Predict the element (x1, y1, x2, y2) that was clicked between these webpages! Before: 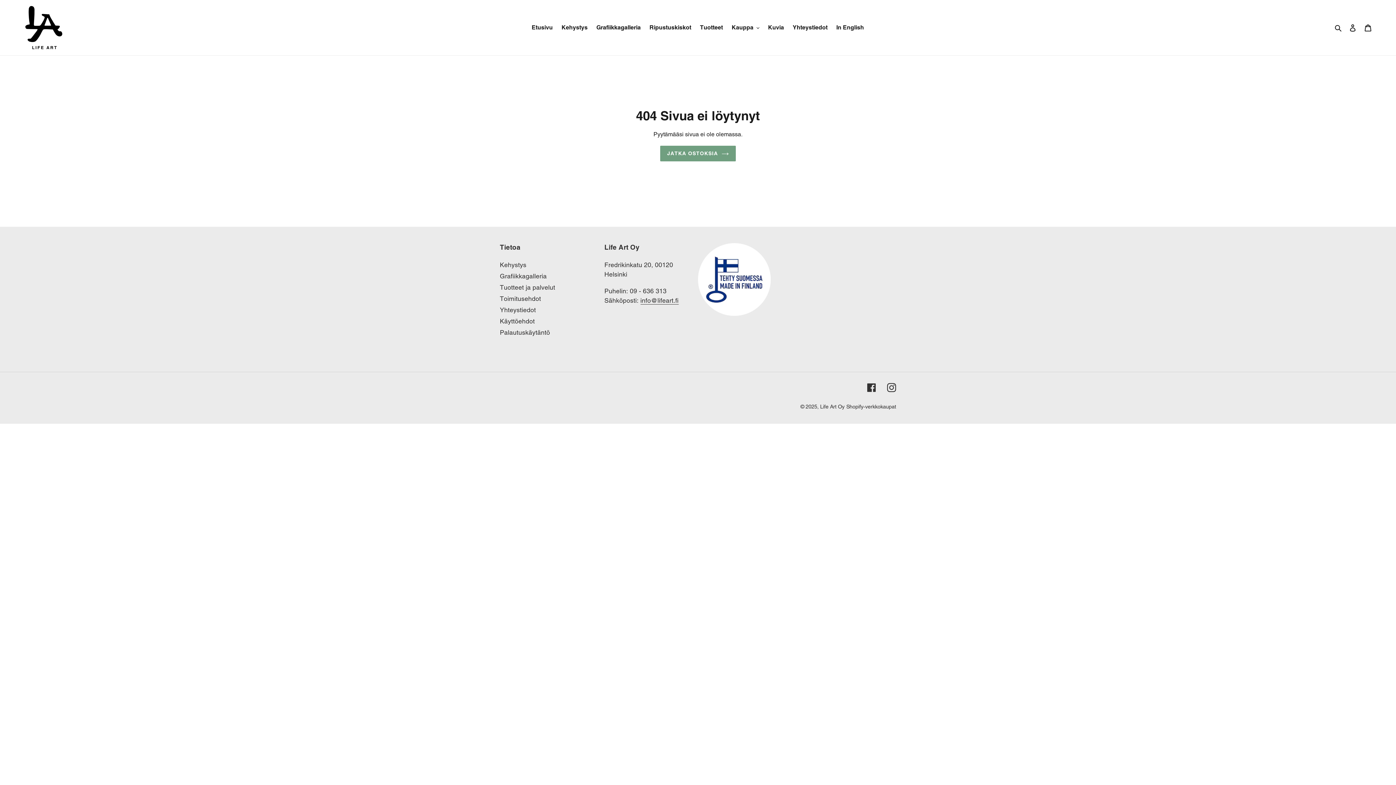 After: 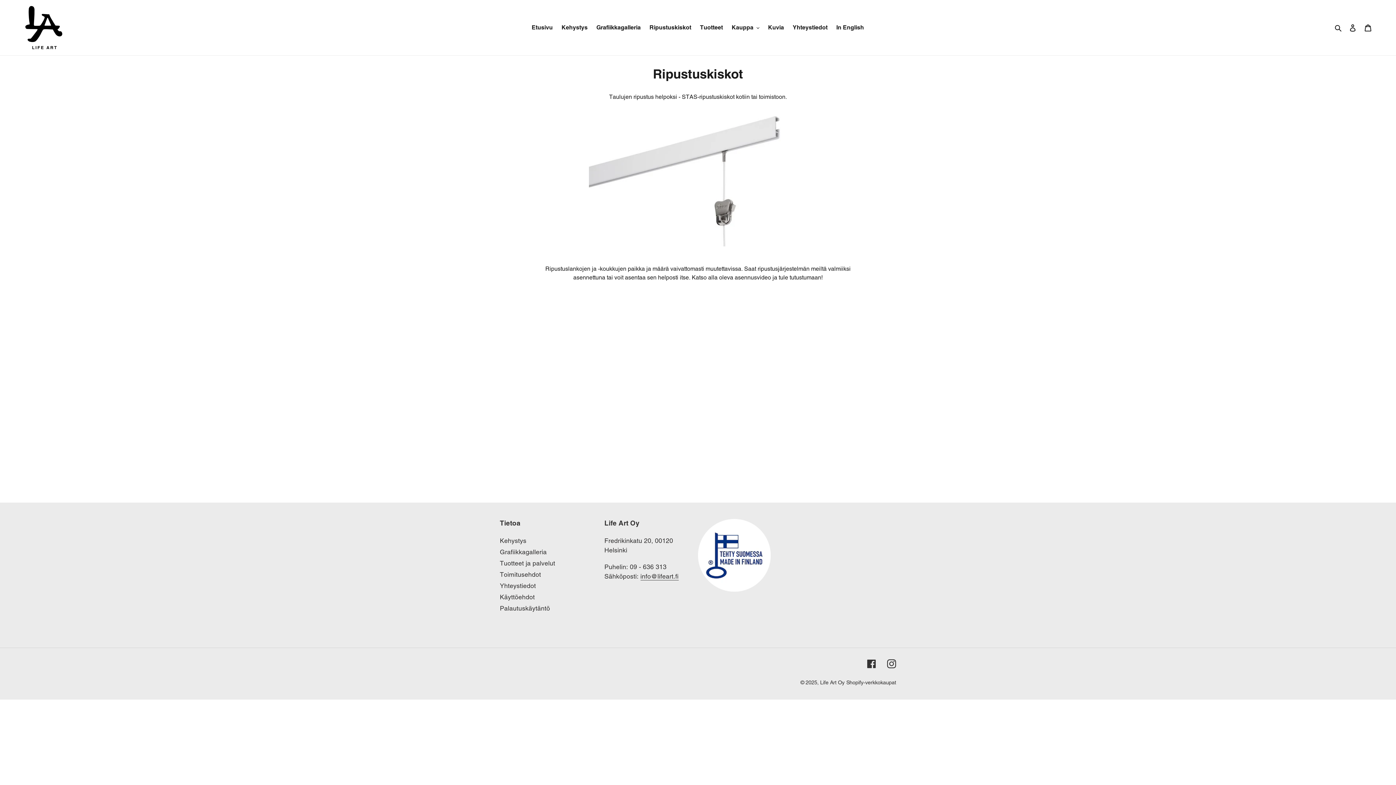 Action: bbox: (646, 22, 695, 33) label: Ripustuskiskot